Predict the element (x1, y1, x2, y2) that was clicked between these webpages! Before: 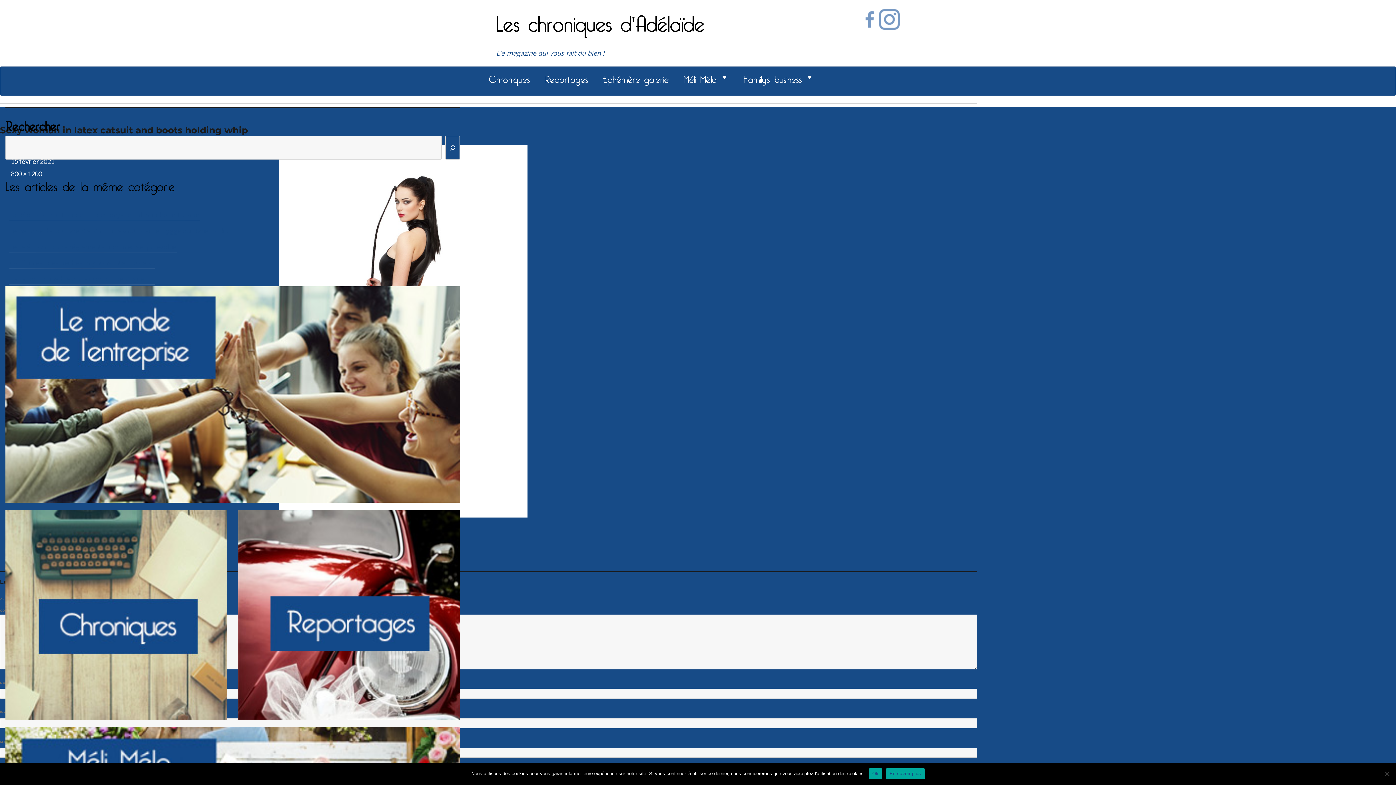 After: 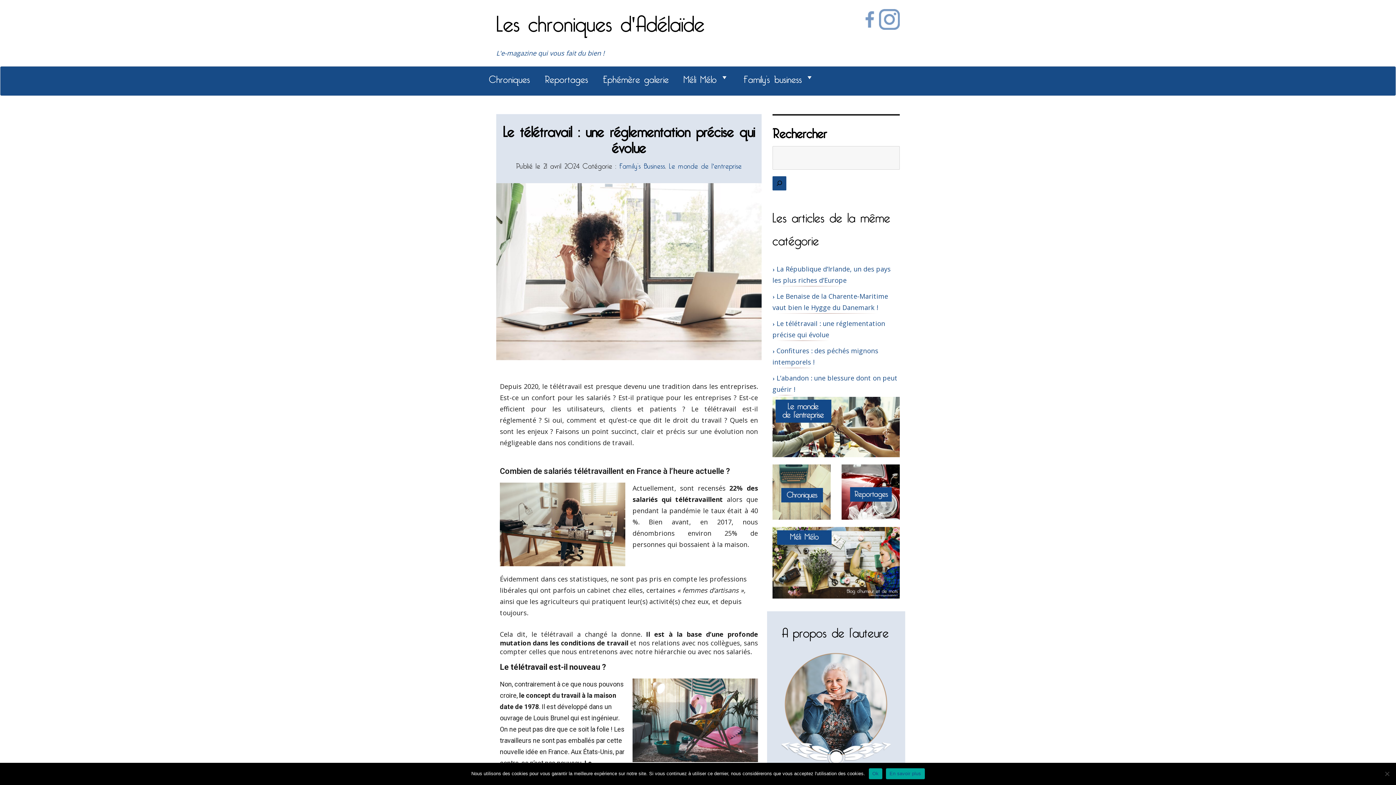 Action: label: Le télétravail : une réglementation précise qui évolue bbox: (9, 242, 176, 253)